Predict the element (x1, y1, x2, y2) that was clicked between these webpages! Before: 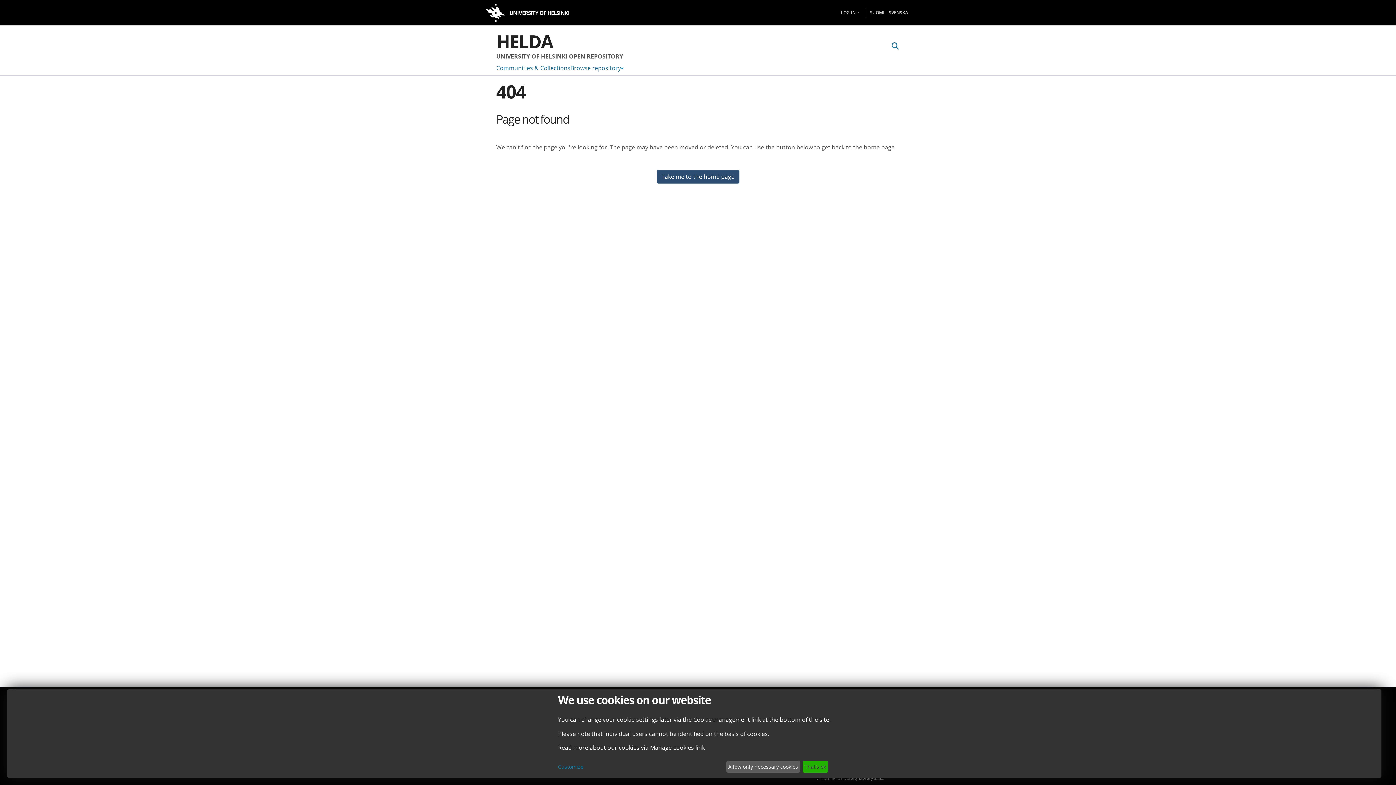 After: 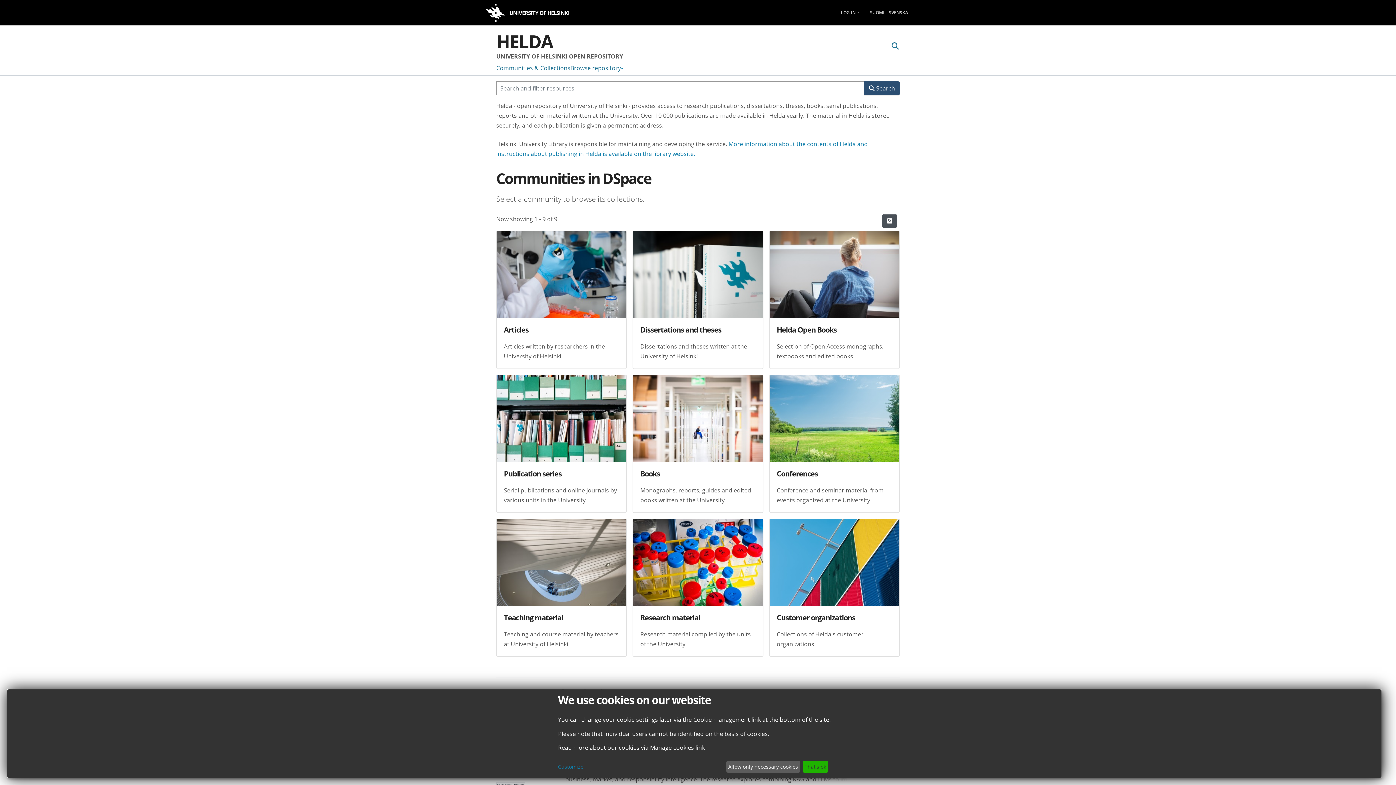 Action: bbox: (693, 120, 702, 126)